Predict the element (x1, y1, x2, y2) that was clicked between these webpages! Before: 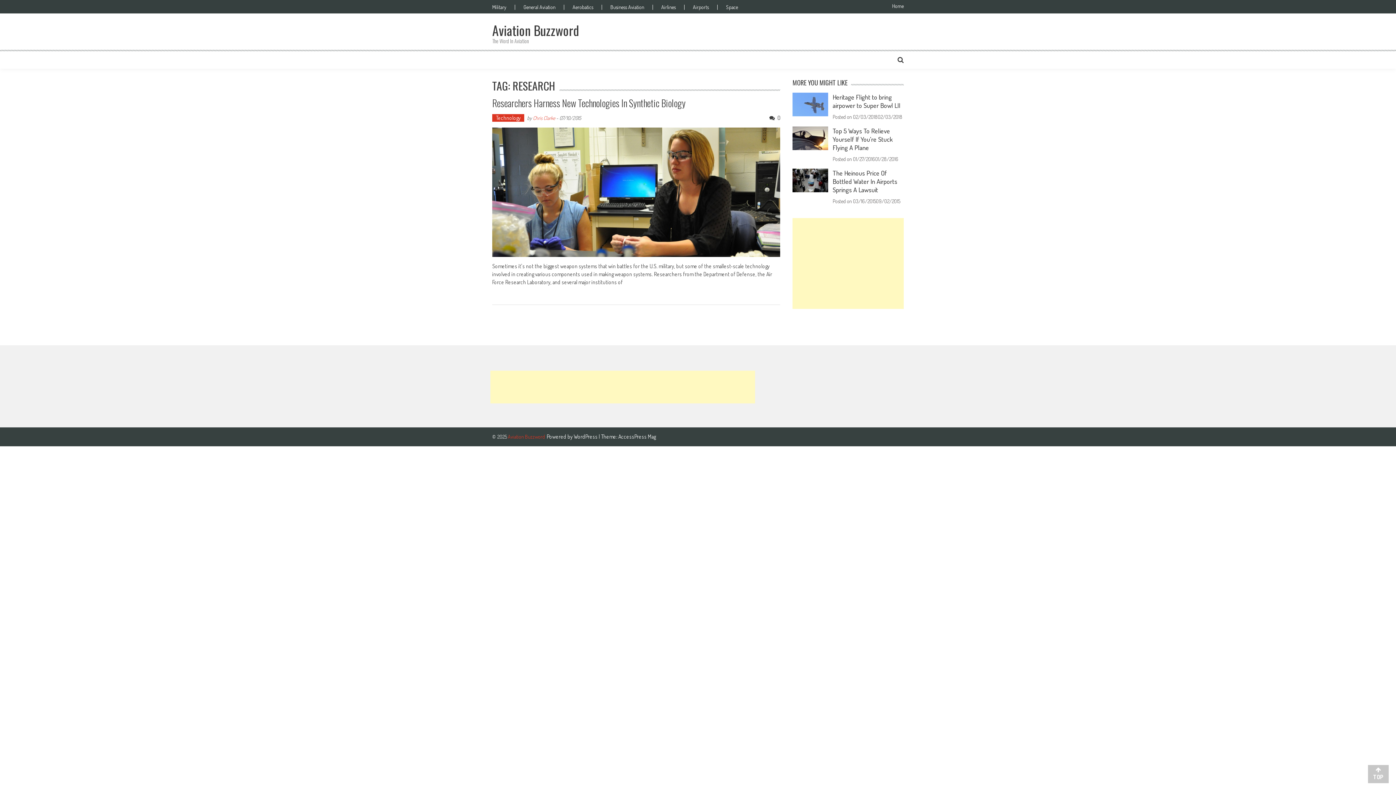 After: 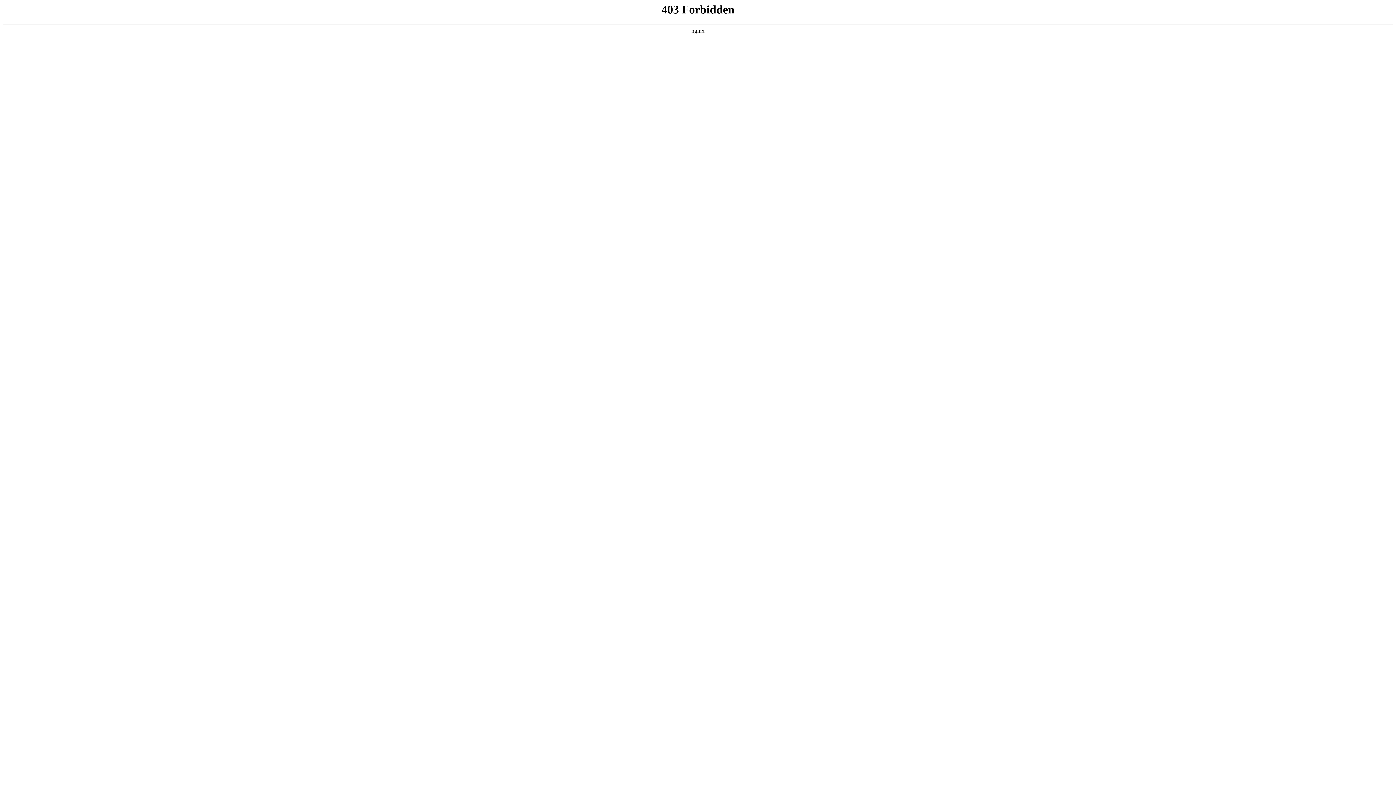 Action: bbox: (573, 433, 598, 440) label: WordPress 